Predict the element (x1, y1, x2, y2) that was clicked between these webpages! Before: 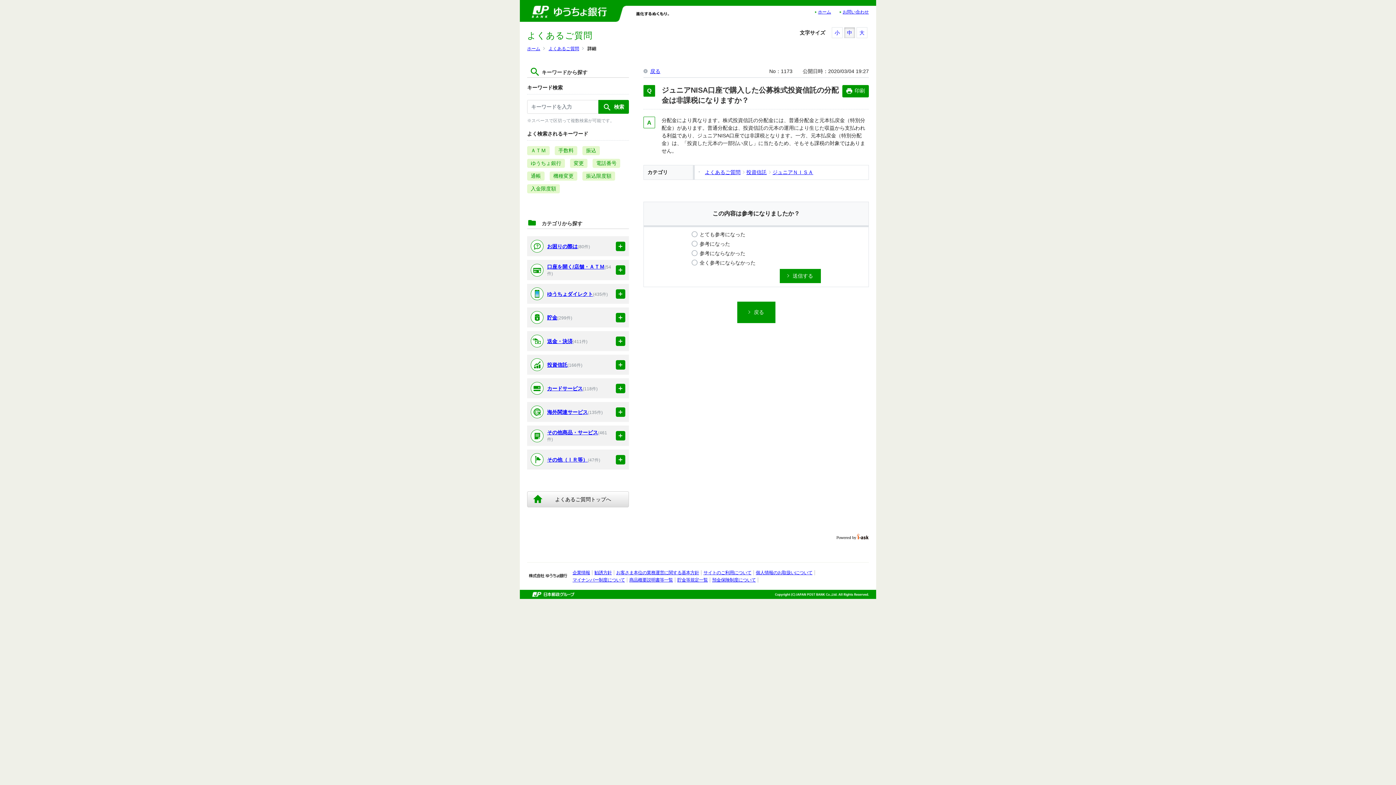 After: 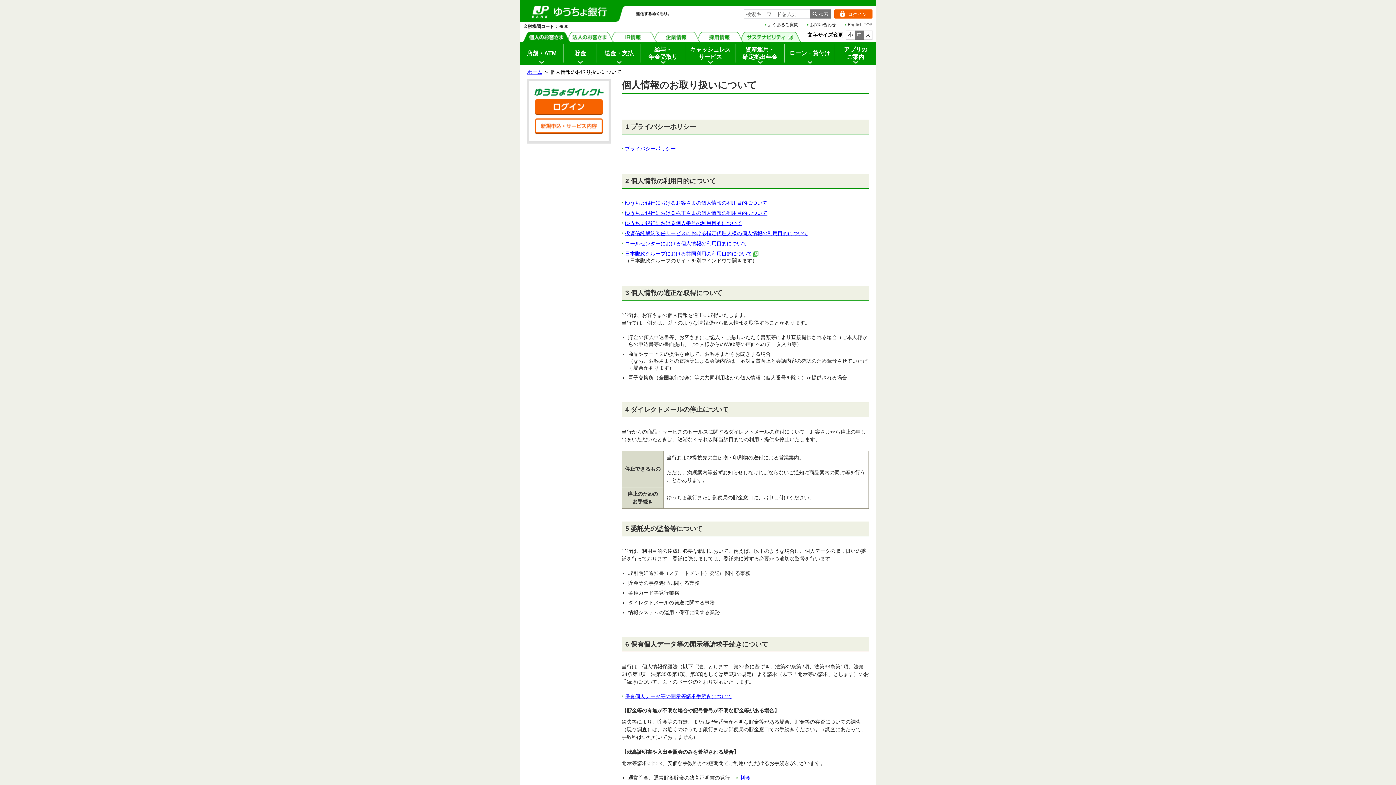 Action: bbox: (756, 570, 812, 575) label: 個人情報のお取扱いについて